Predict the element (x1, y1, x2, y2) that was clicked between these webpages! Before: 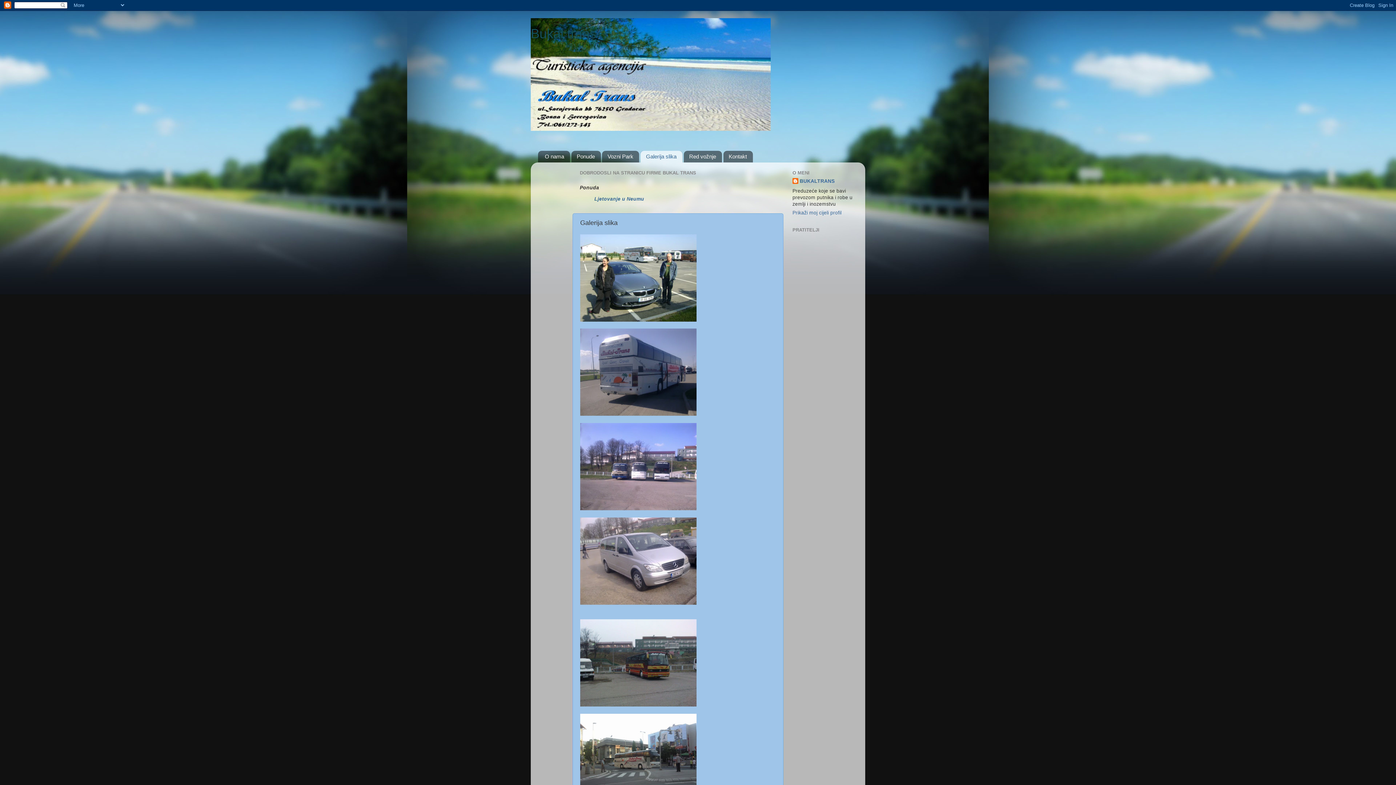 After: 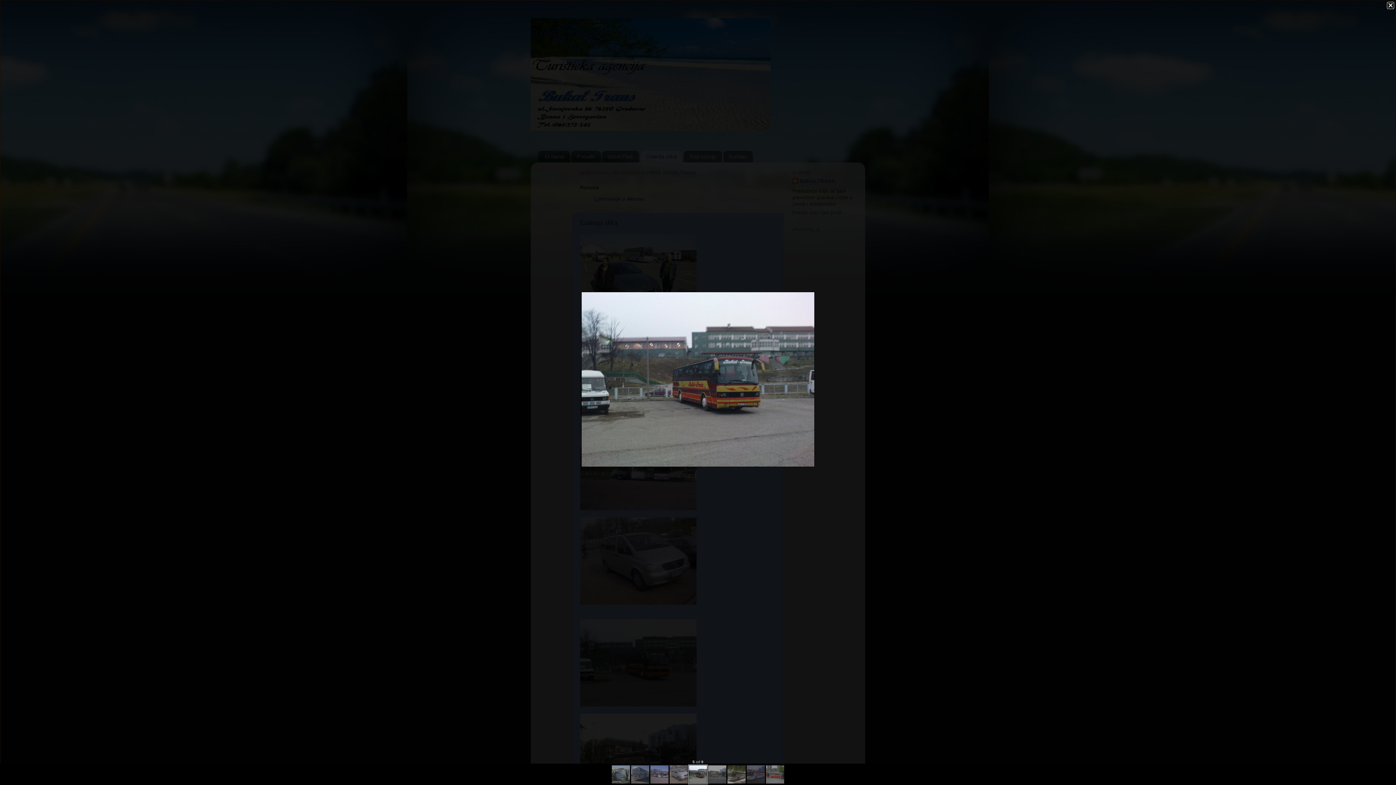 Action: bbox: (580, 619, 696, 708)